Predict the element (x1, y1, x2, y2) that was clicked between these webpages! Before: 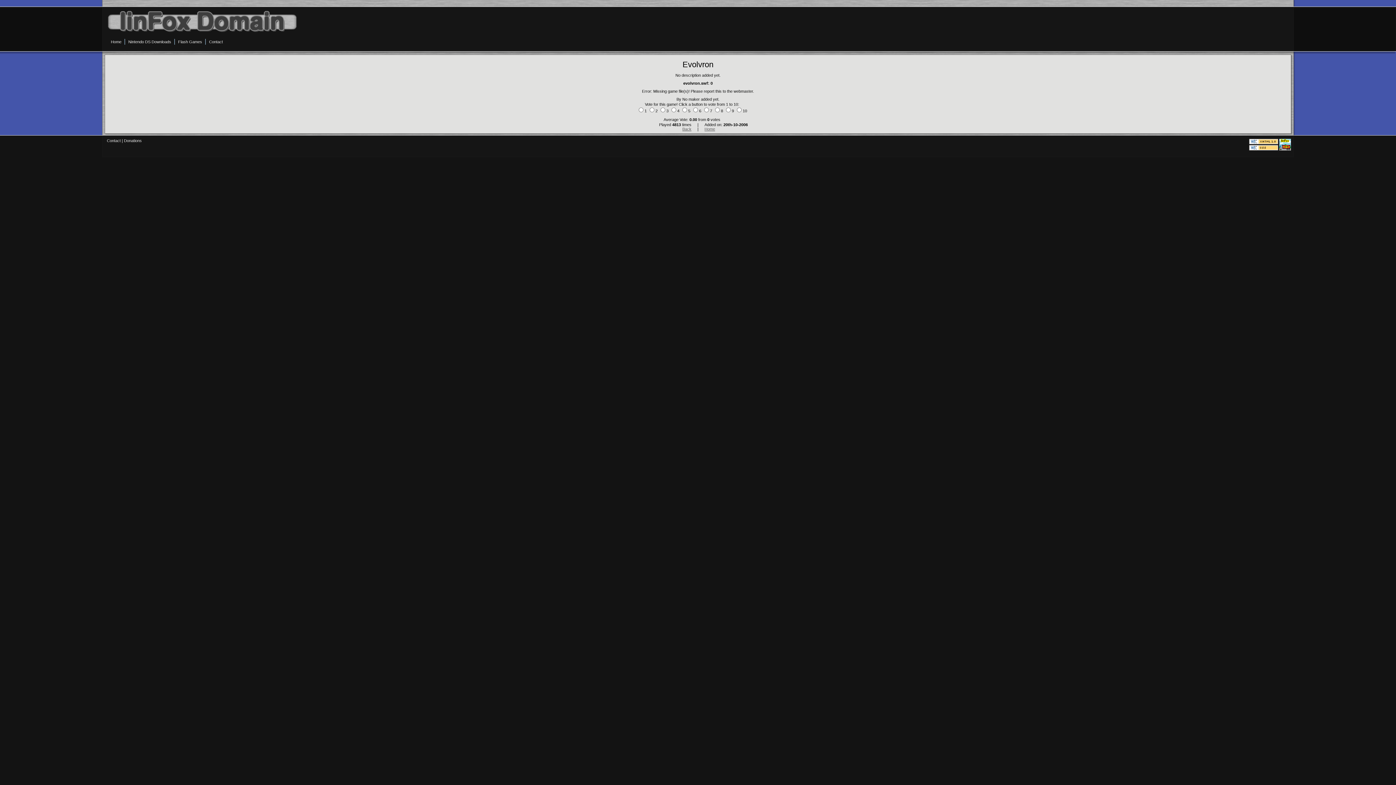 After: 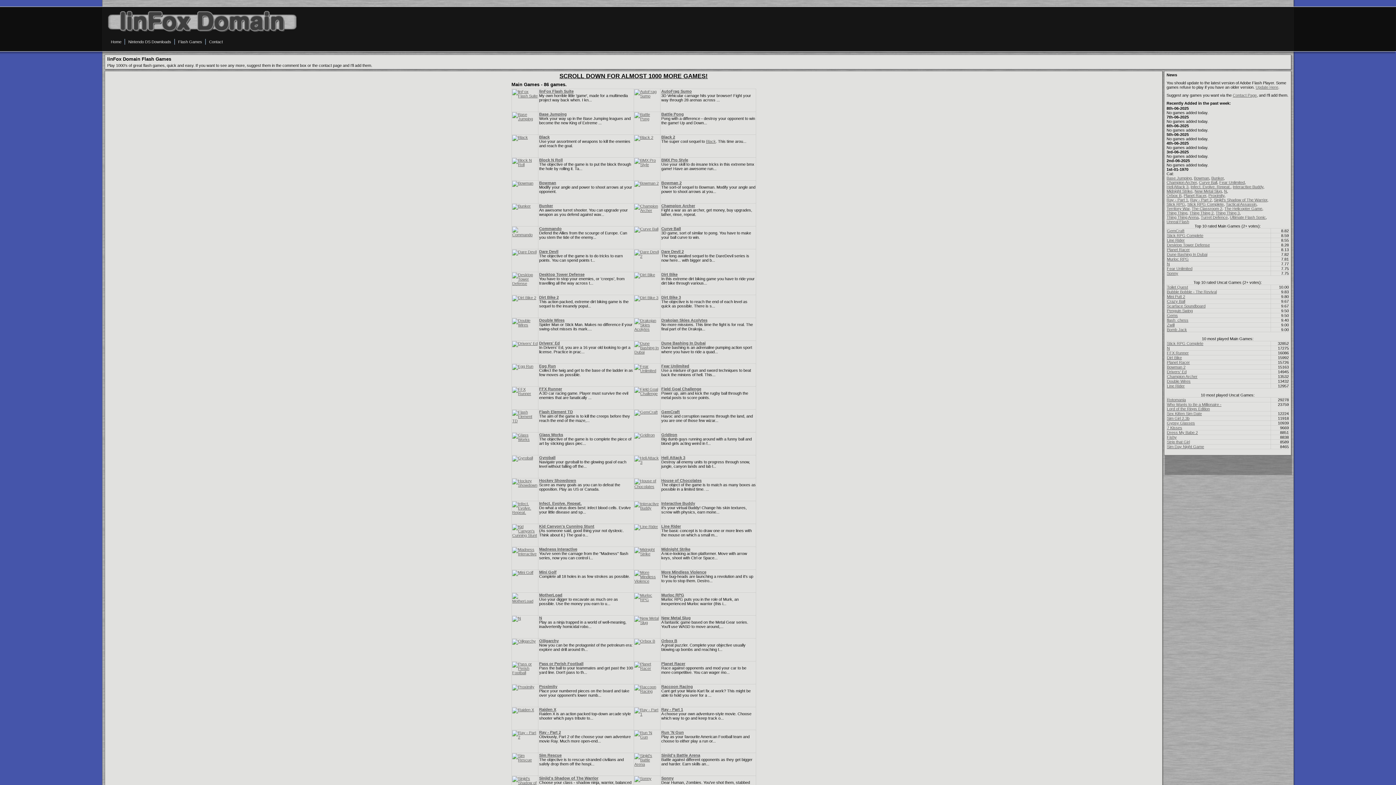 Action: label: Back bbox: (682, 126, 691, 131)